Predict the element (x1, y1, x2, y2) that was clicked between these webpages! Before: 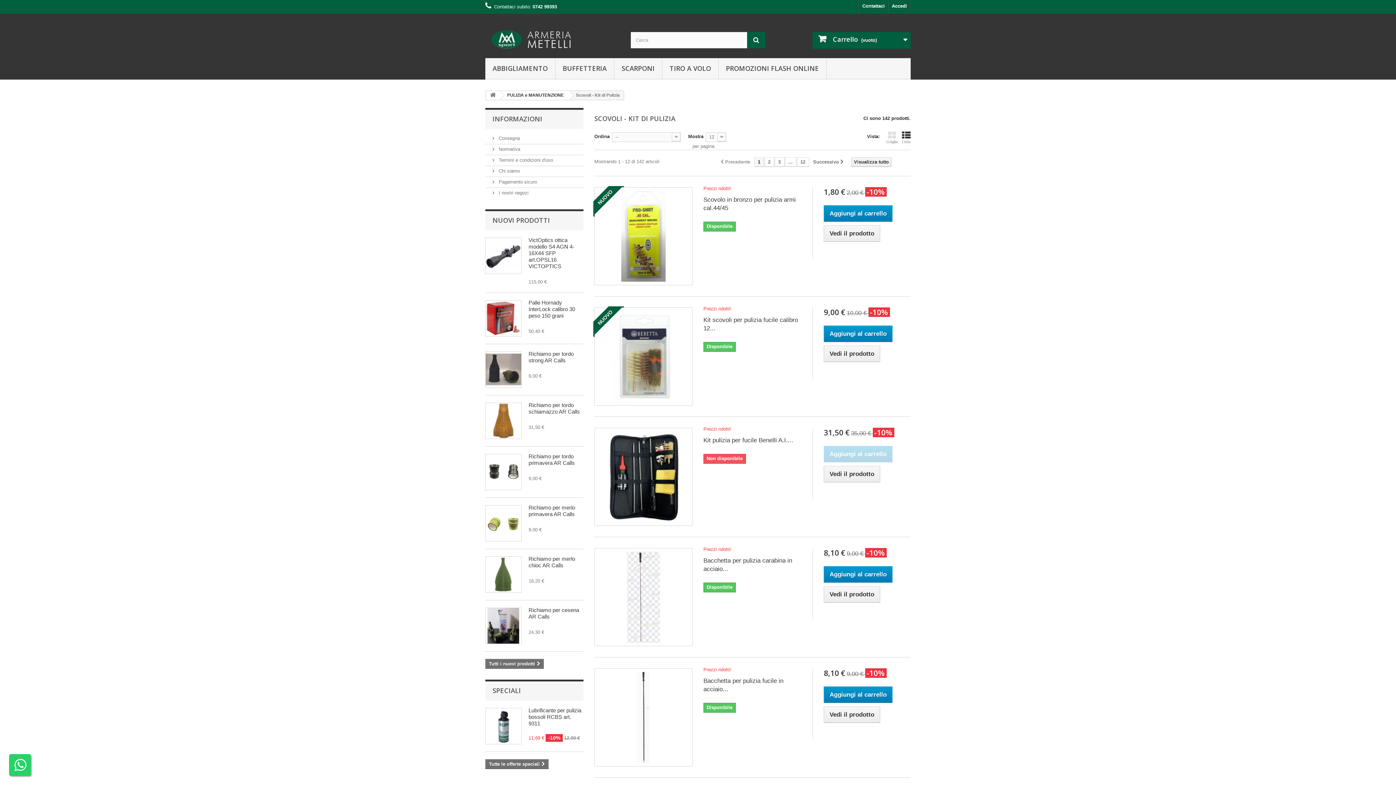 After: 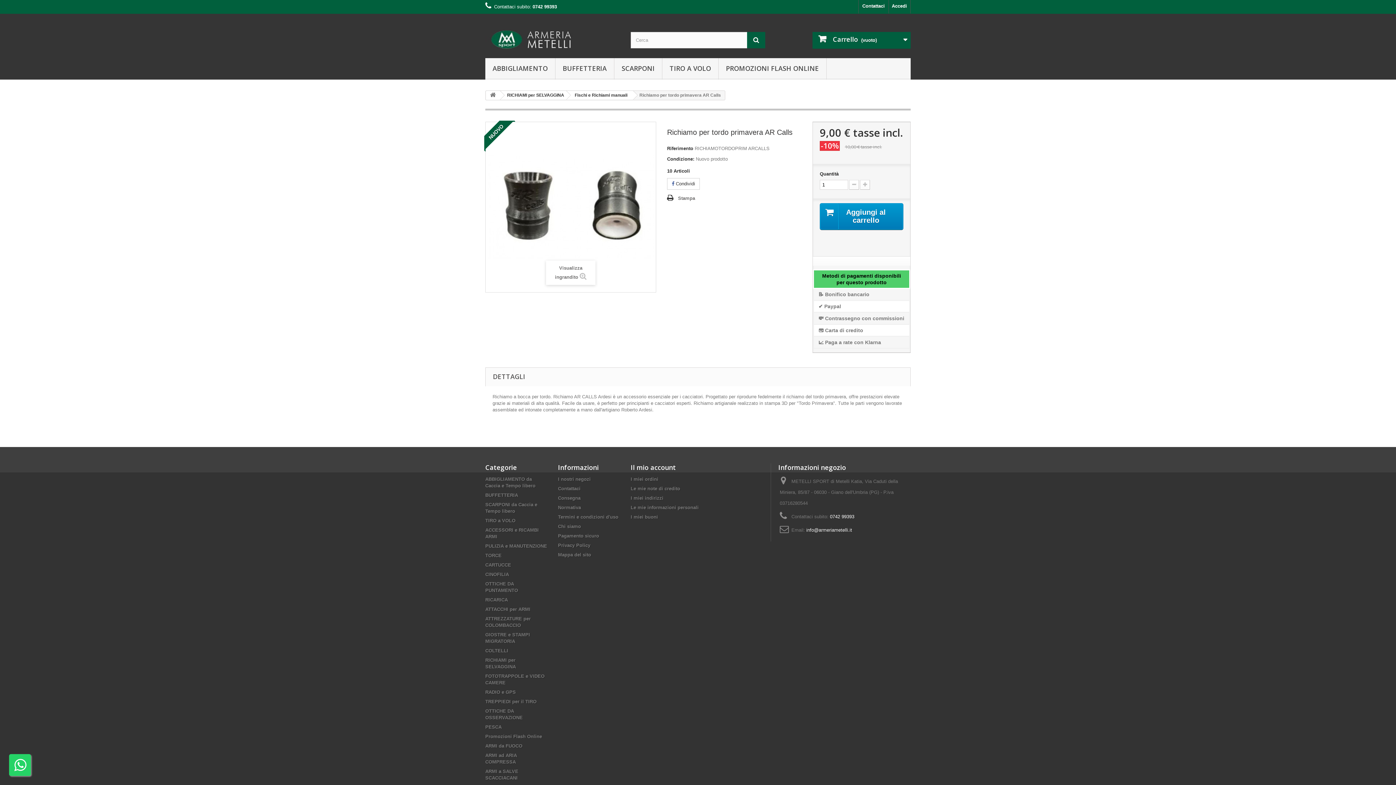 Action: bbox: (485, 454, 521, 490)